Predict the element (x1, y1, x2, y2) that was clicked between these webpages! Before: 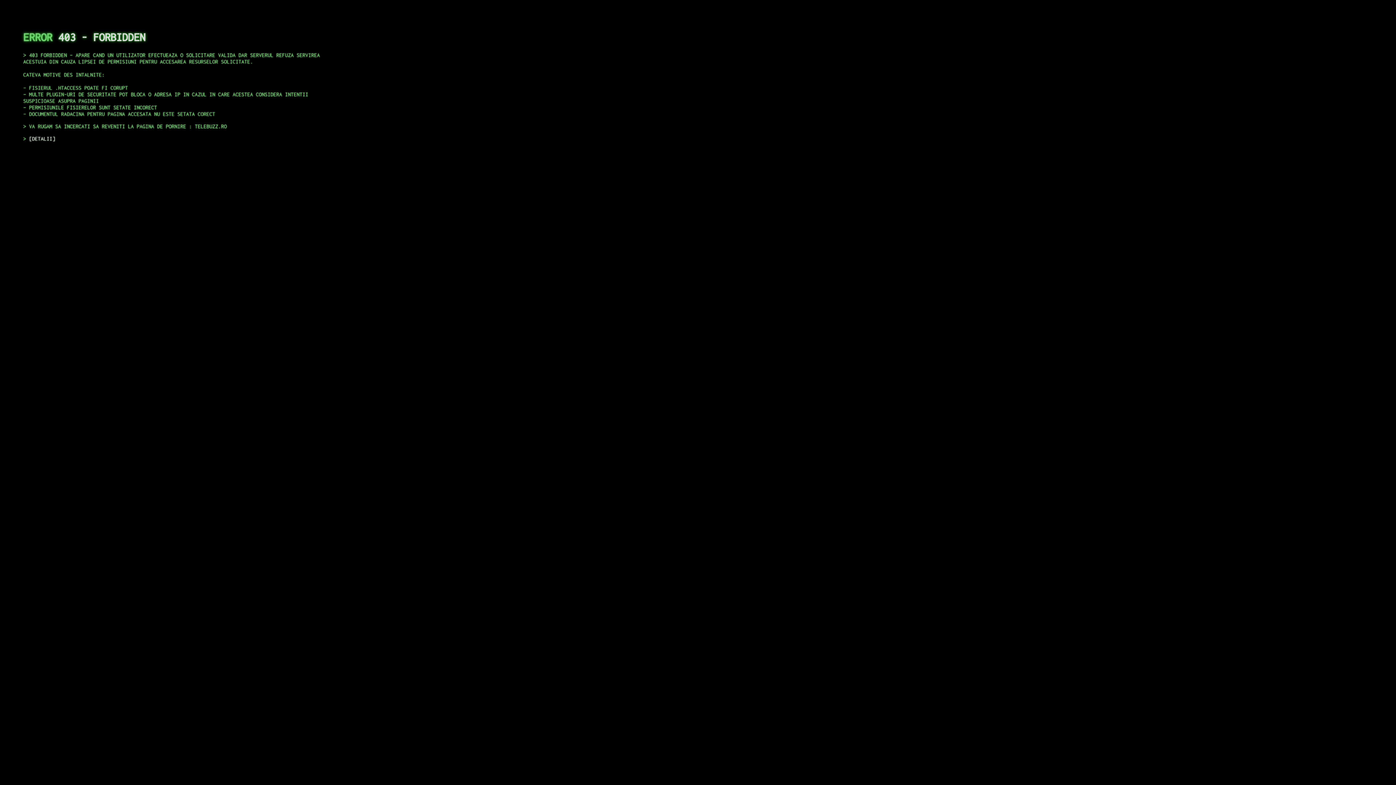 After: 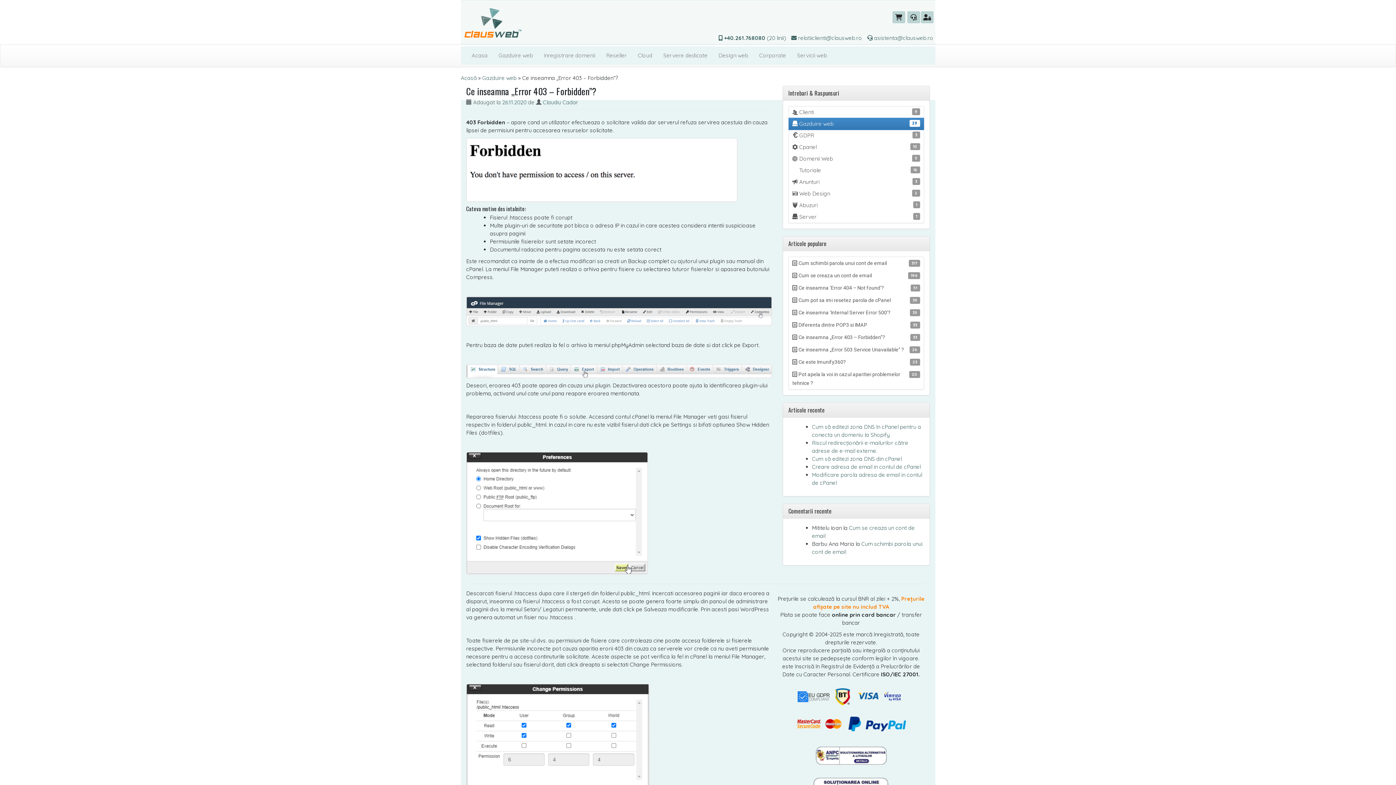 Action: label: DETALII bbox: (29, 135, 55, 141)